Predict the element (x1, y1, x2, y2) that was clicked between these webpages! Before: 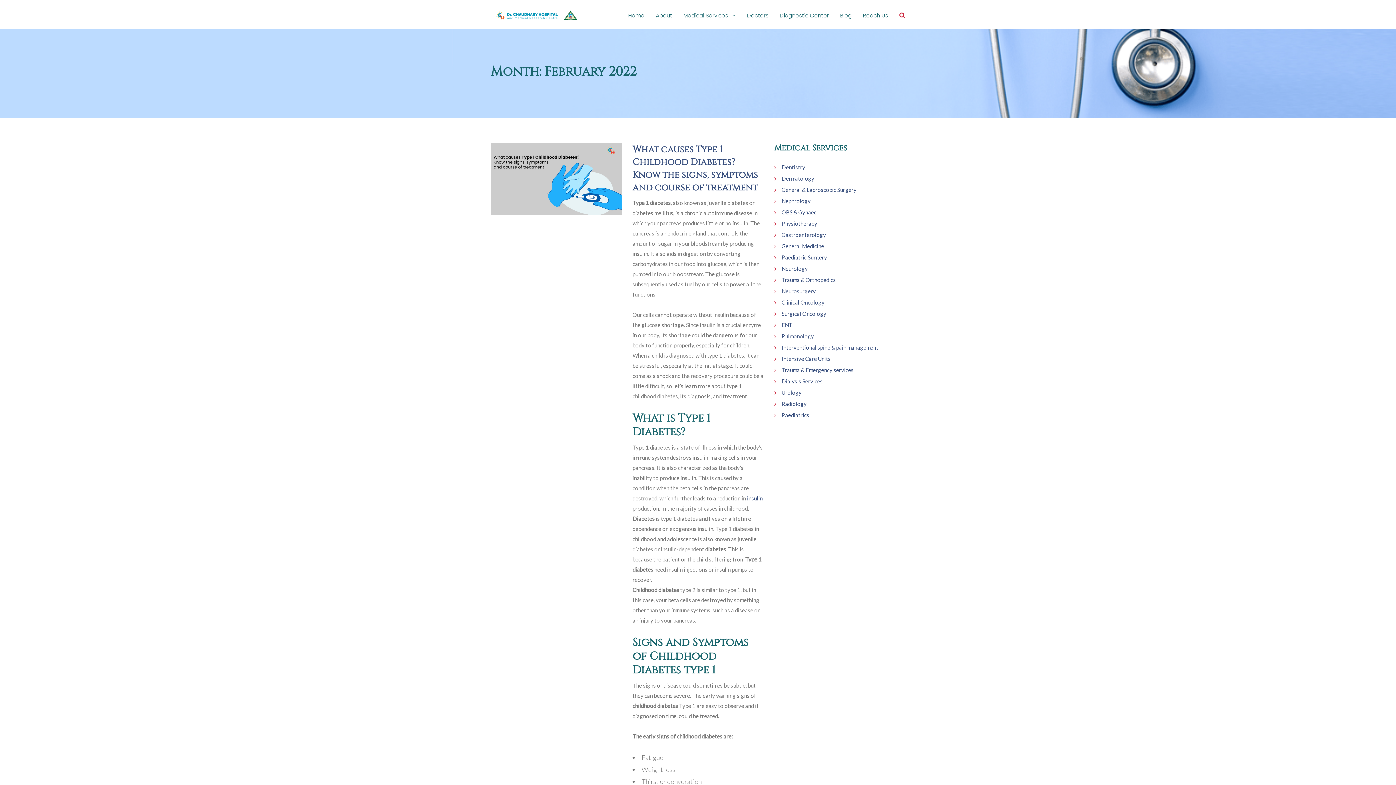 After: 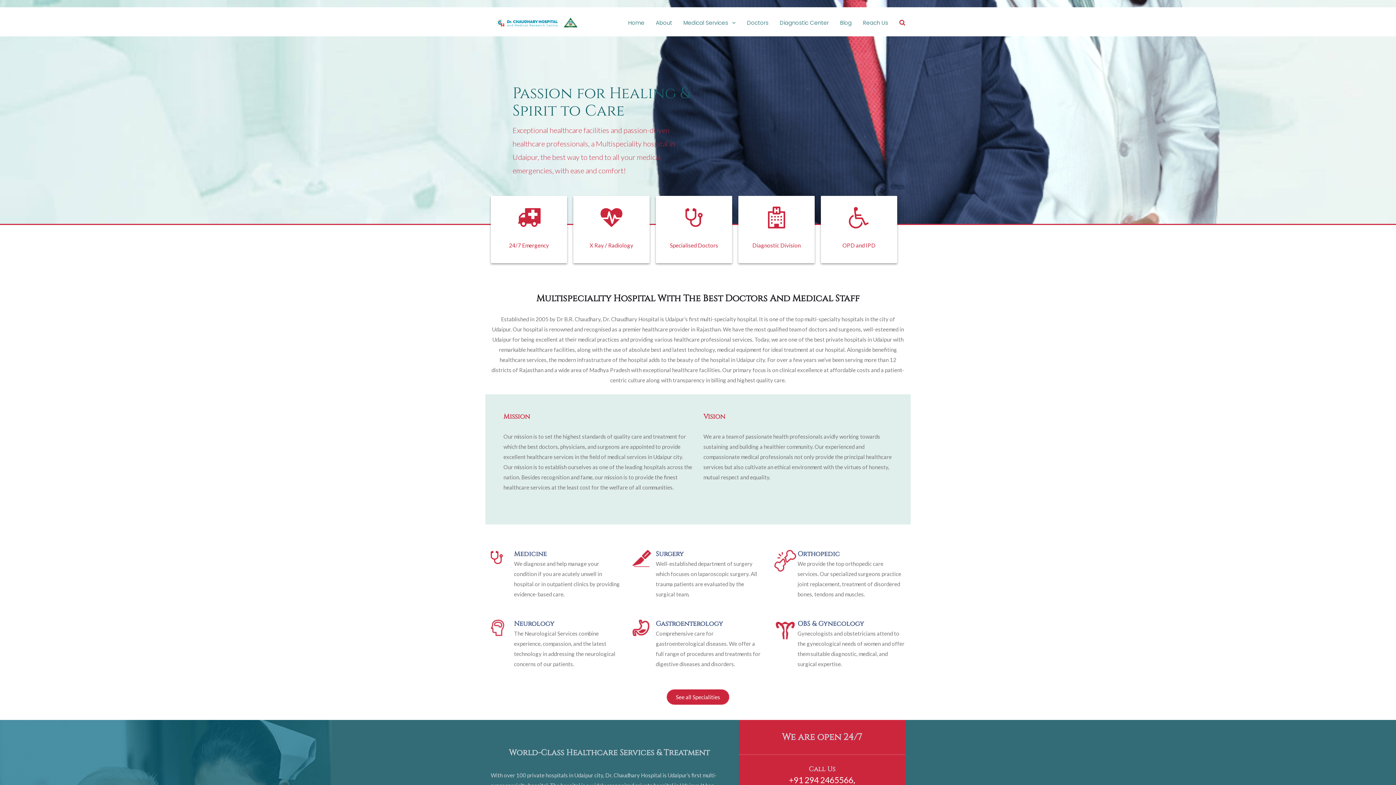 Action: bbox: (490, 5, 586, 25)